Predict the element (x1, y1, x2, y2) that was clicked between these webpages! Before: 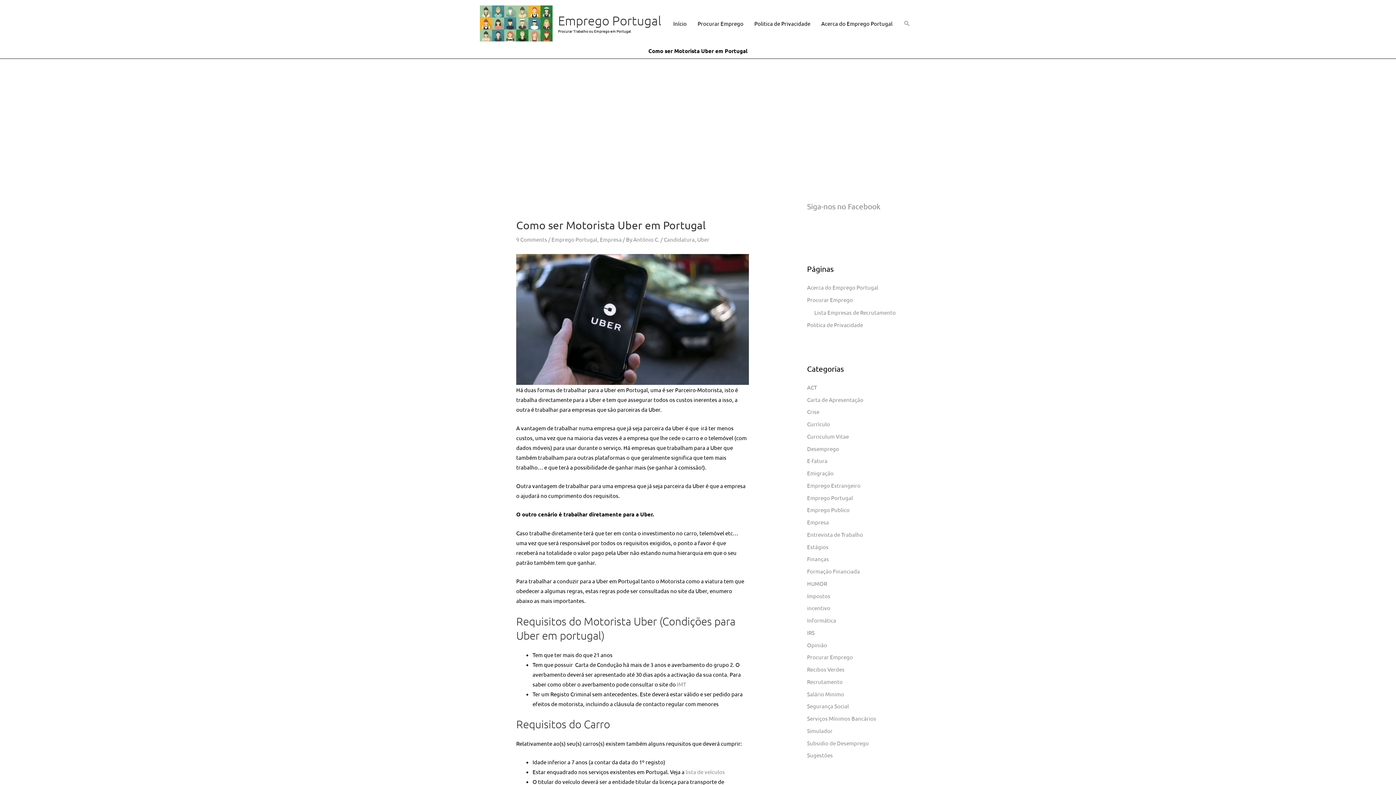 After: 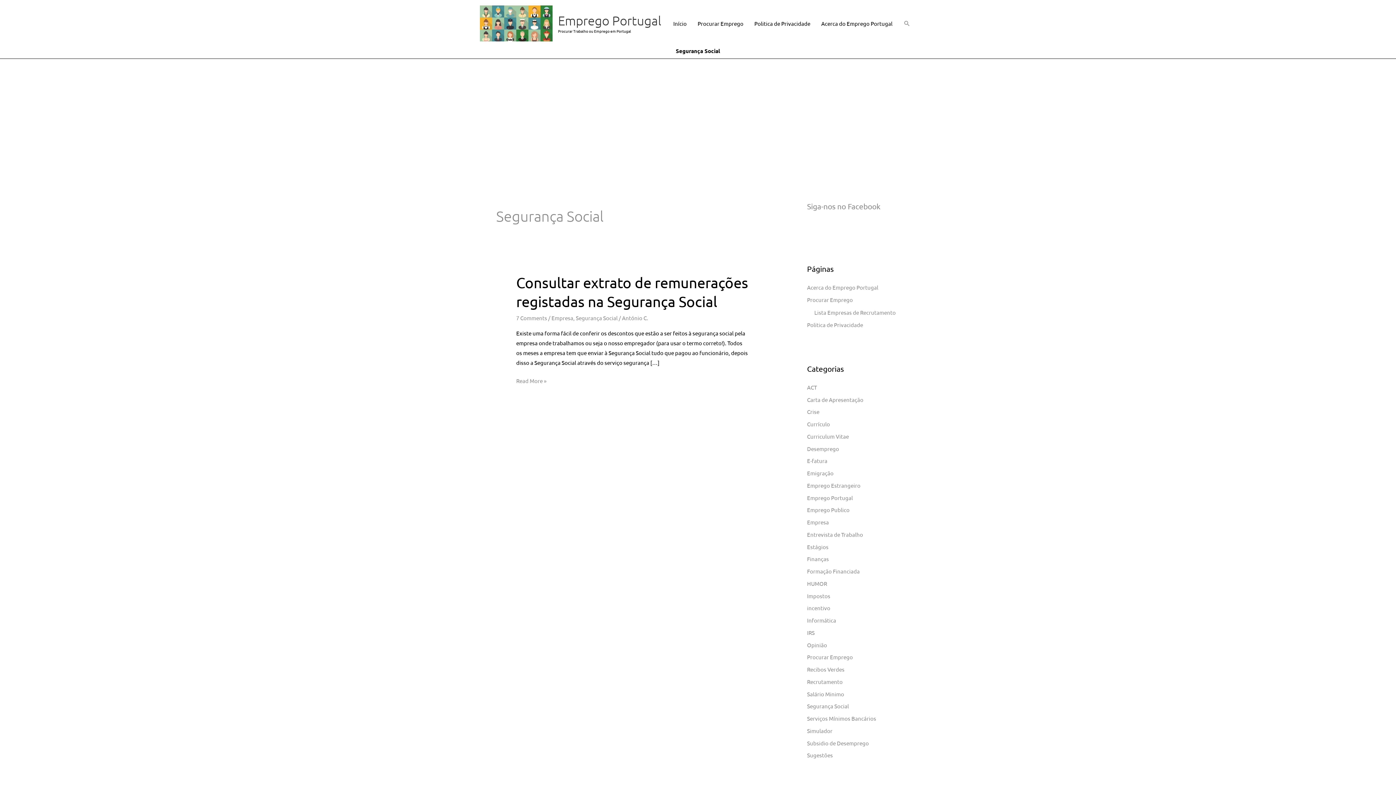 Action: label: Segurança Social bbox: (807, 703, 849, 709)